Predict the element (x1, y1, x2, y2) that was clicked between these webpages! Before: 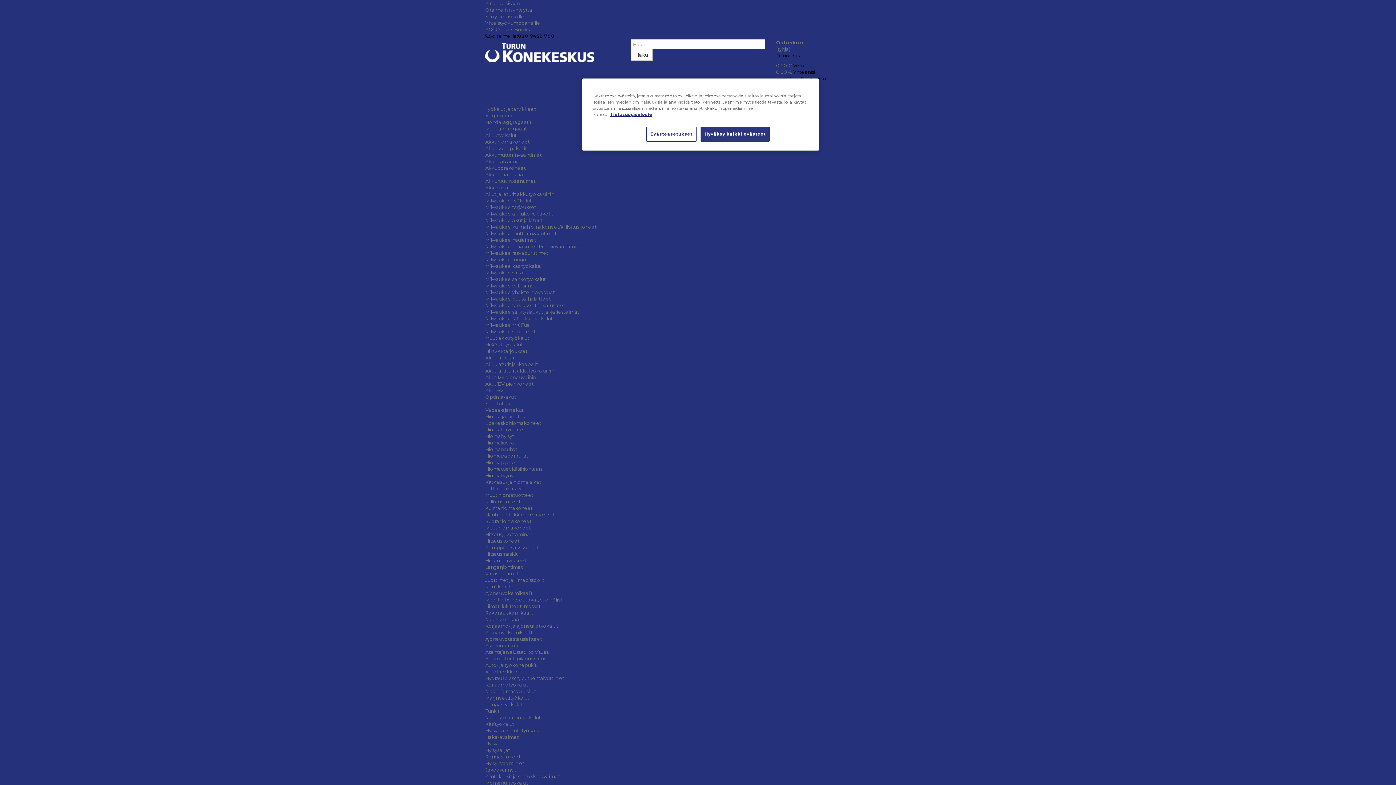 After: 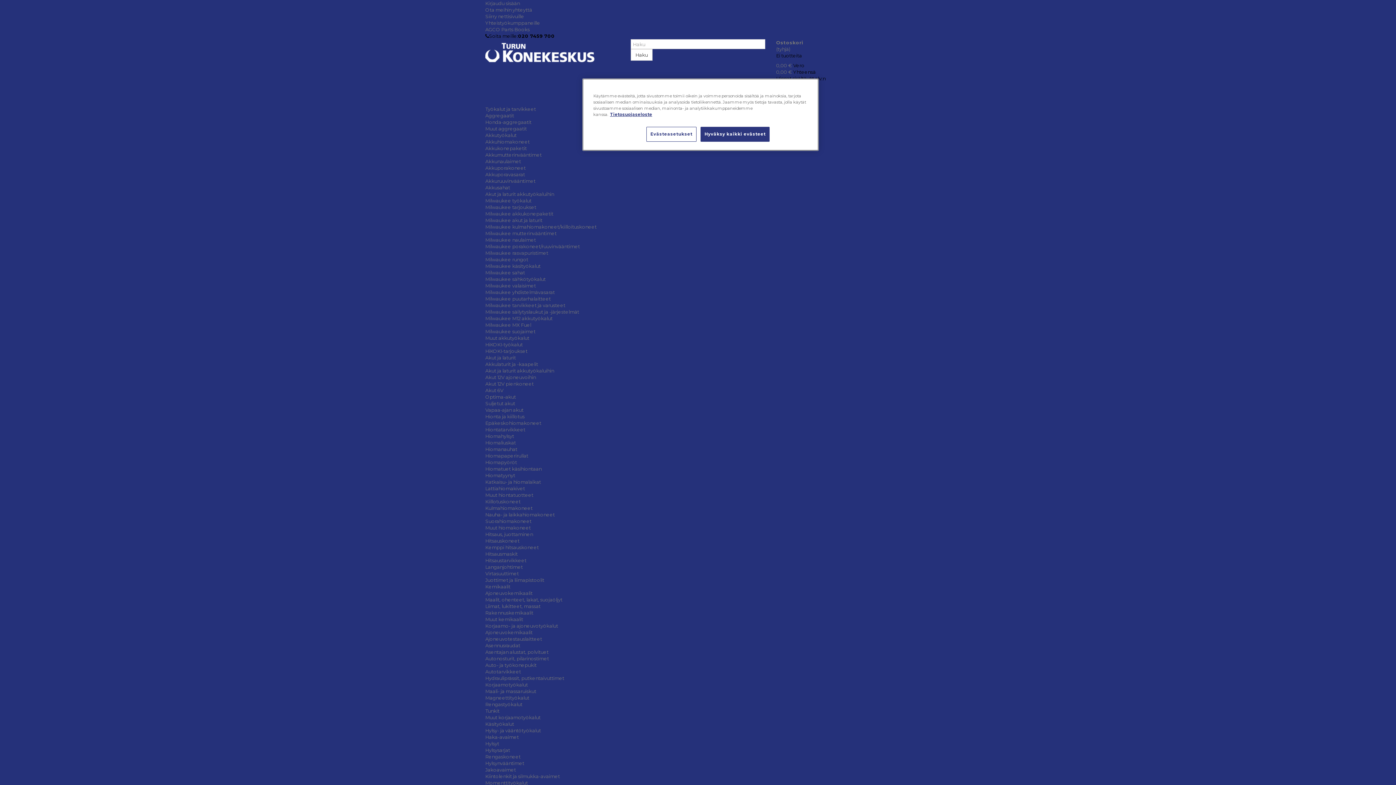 Action: label: Akkutyökalut bbox: (485, 132, 516, 138)